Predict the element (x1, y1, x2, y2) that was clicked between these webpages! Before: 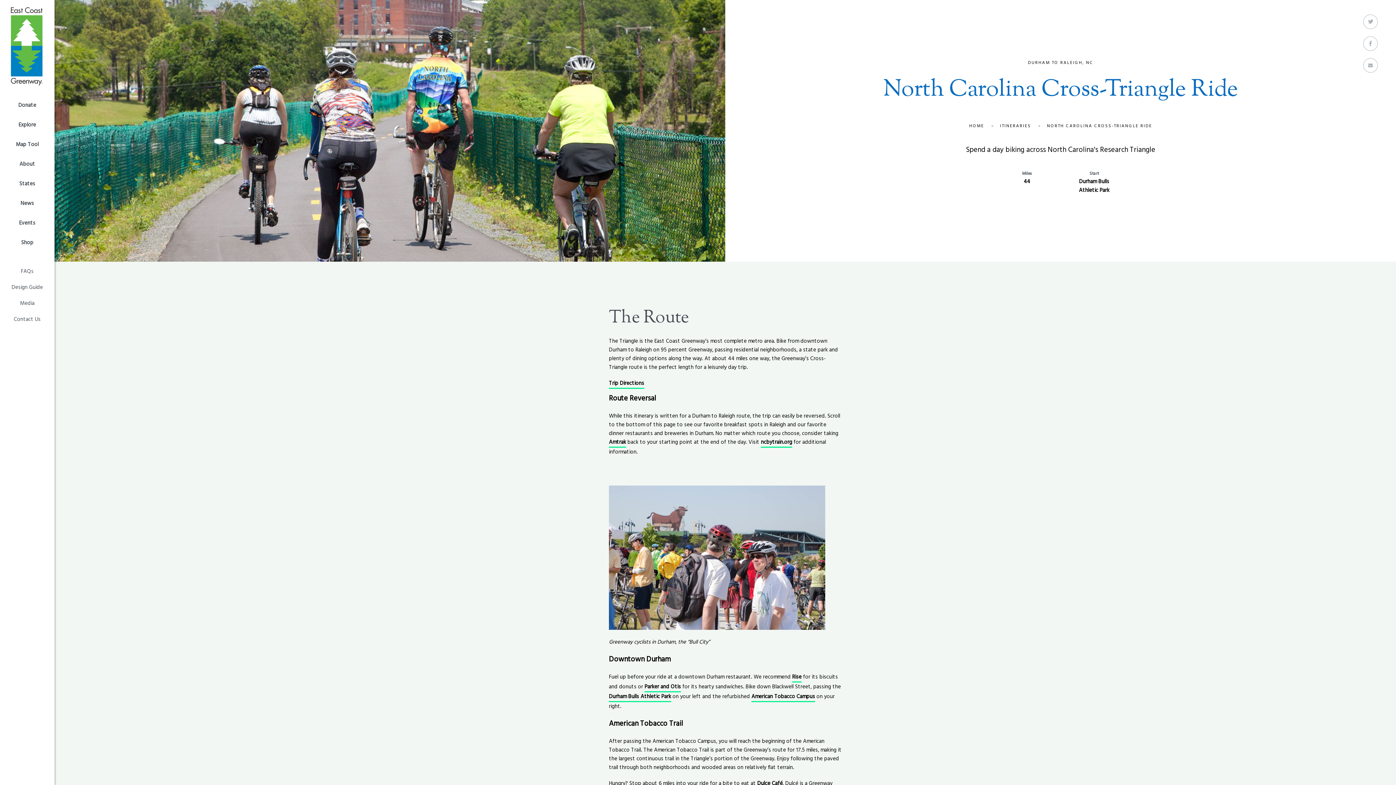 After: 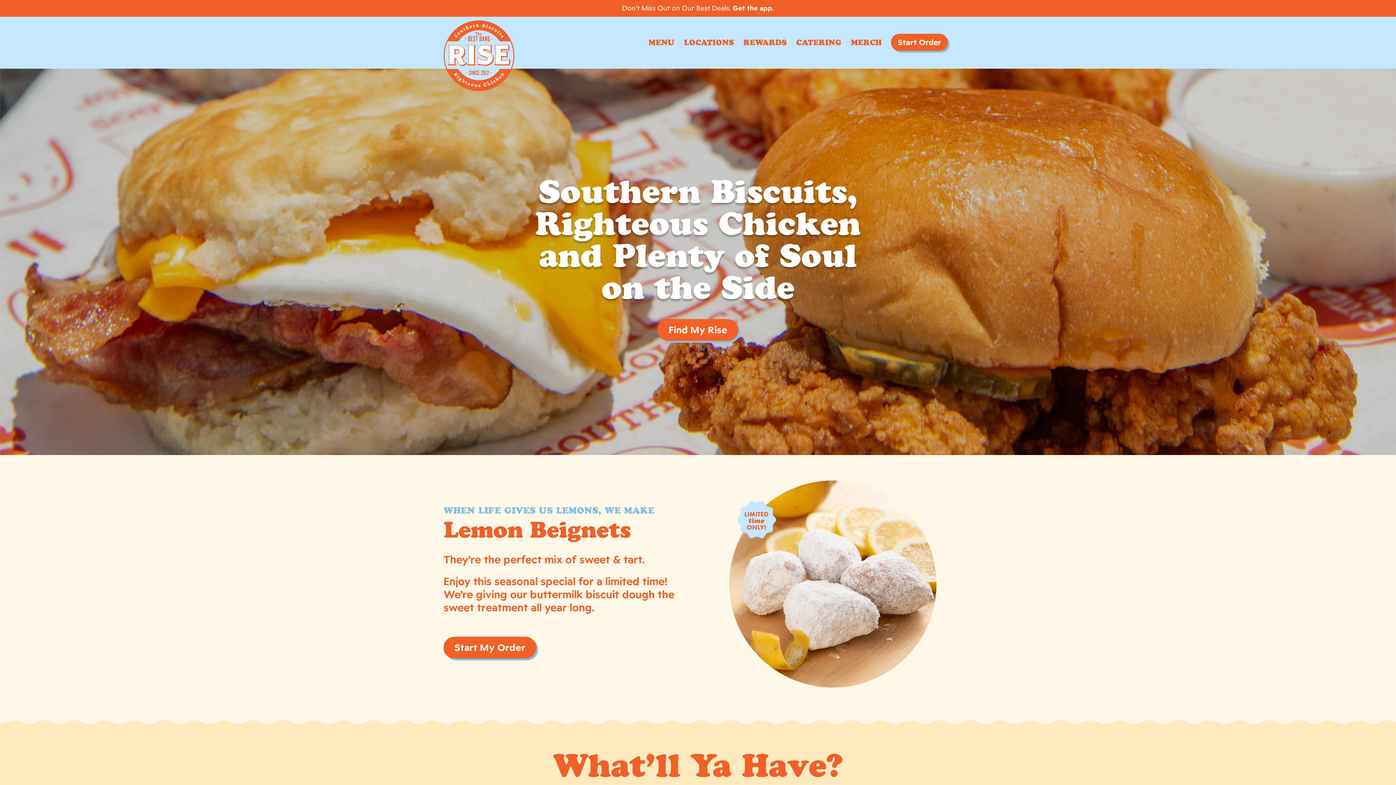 Action: label: Rise bbox: (792, 673, 801, 682)